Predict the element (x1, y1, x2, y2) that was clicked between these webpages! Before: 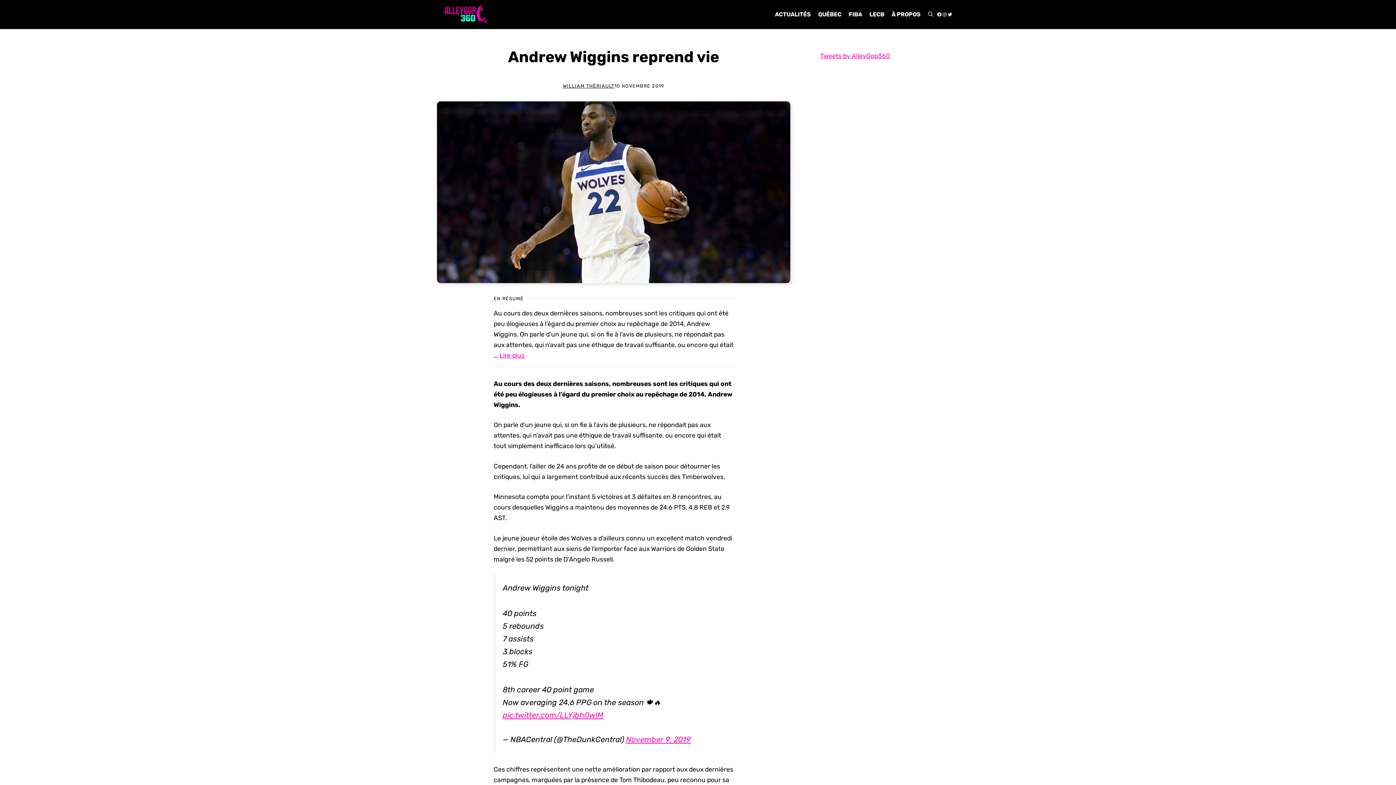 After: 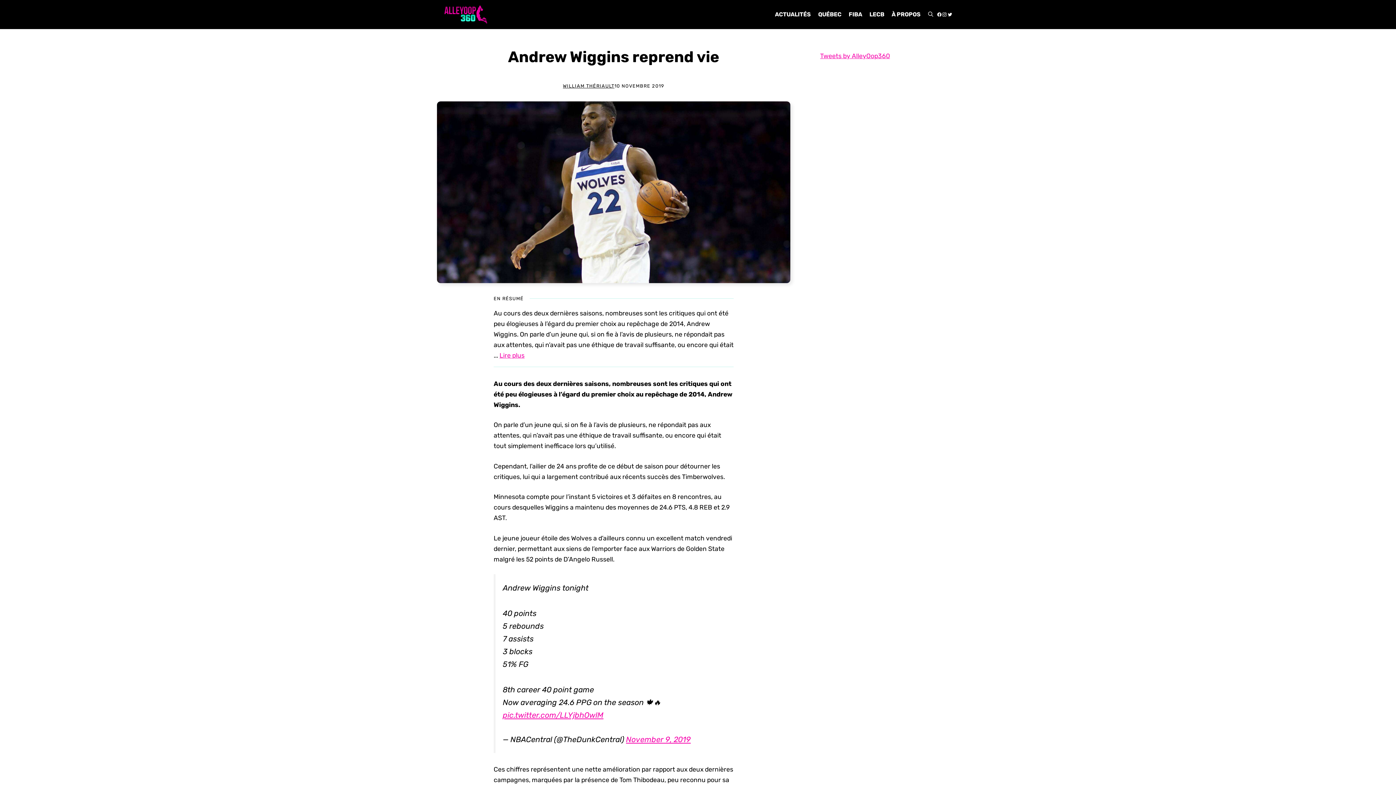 Action: label: INSTAGRAM bbox: (942, 11, 947, 17)